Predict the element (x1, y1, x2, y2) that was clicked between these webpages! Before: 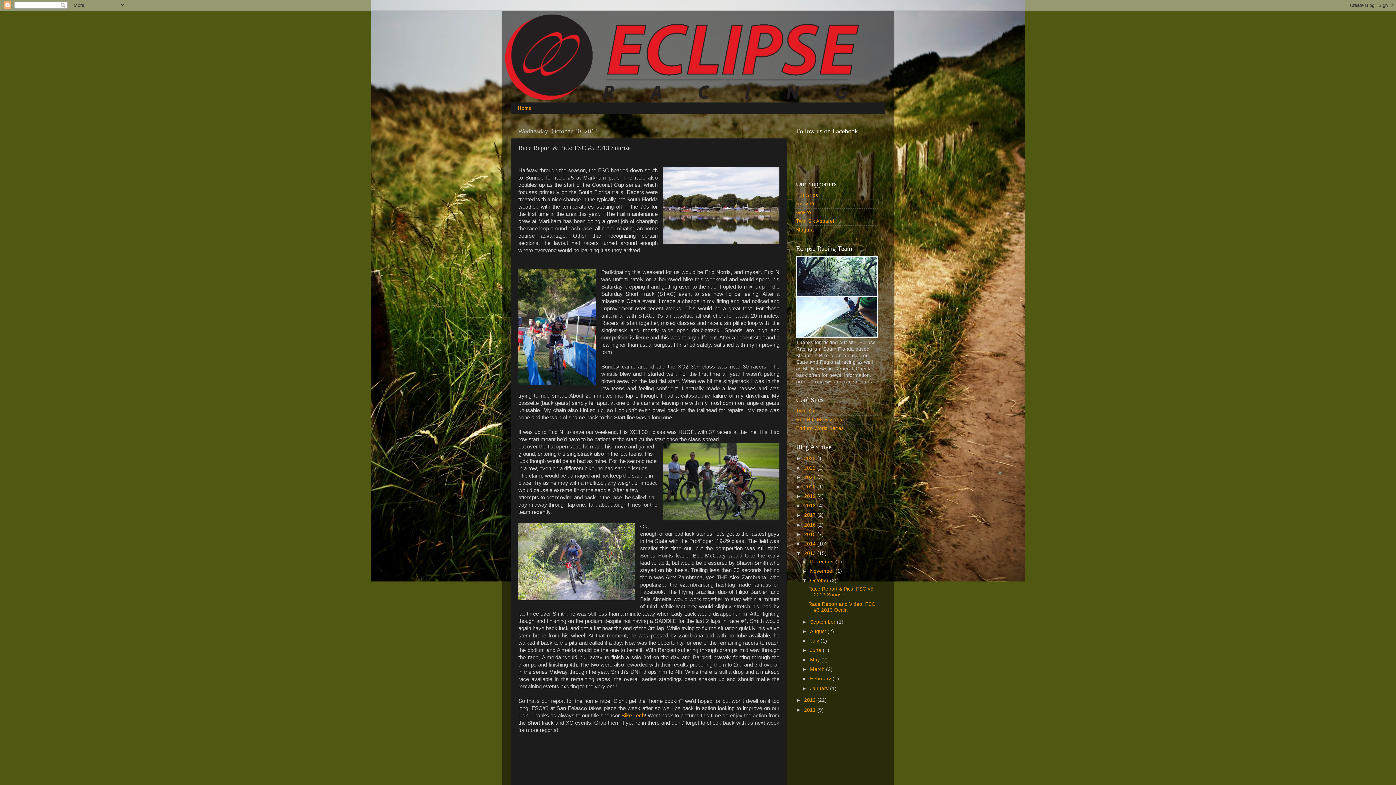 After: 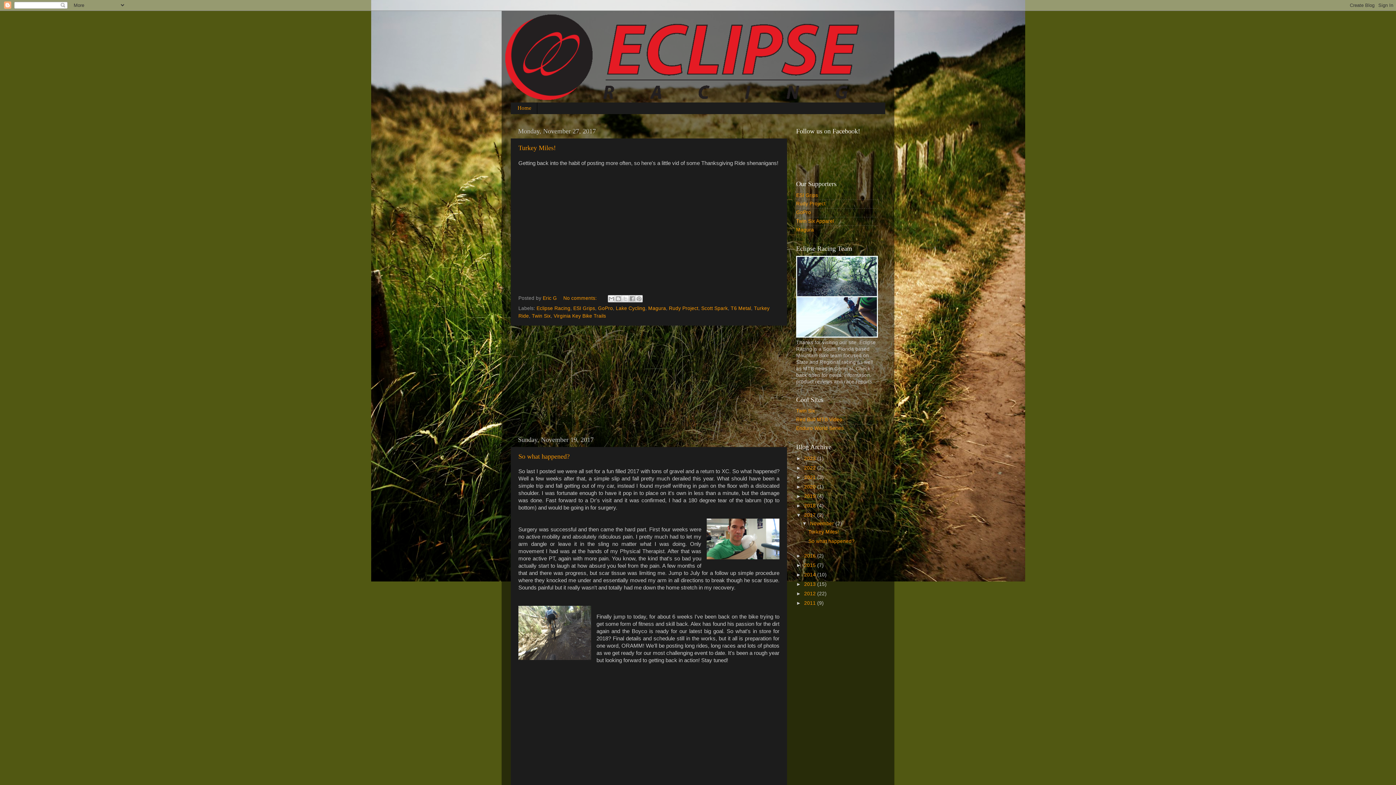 Action: label: 2017  bbox: (804, 512, 817, 518)